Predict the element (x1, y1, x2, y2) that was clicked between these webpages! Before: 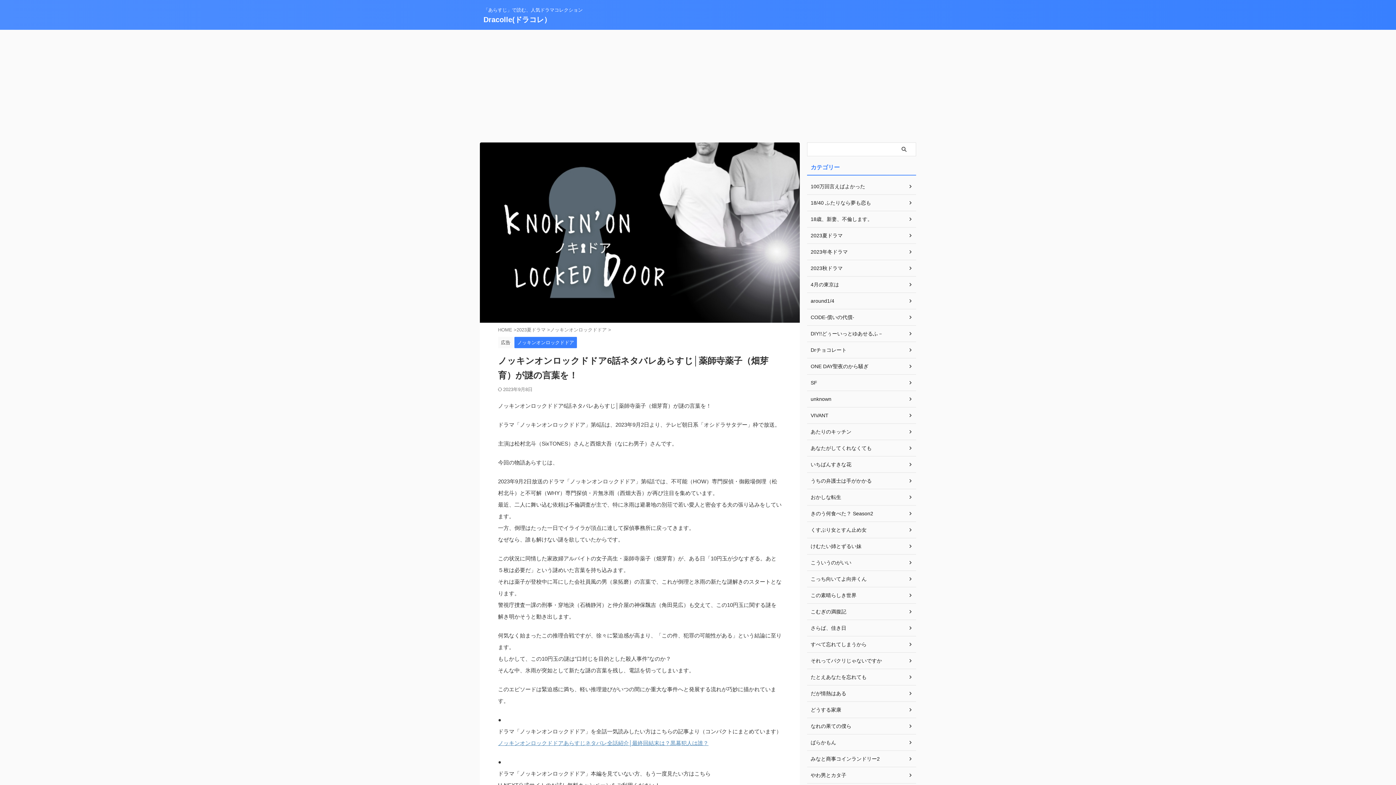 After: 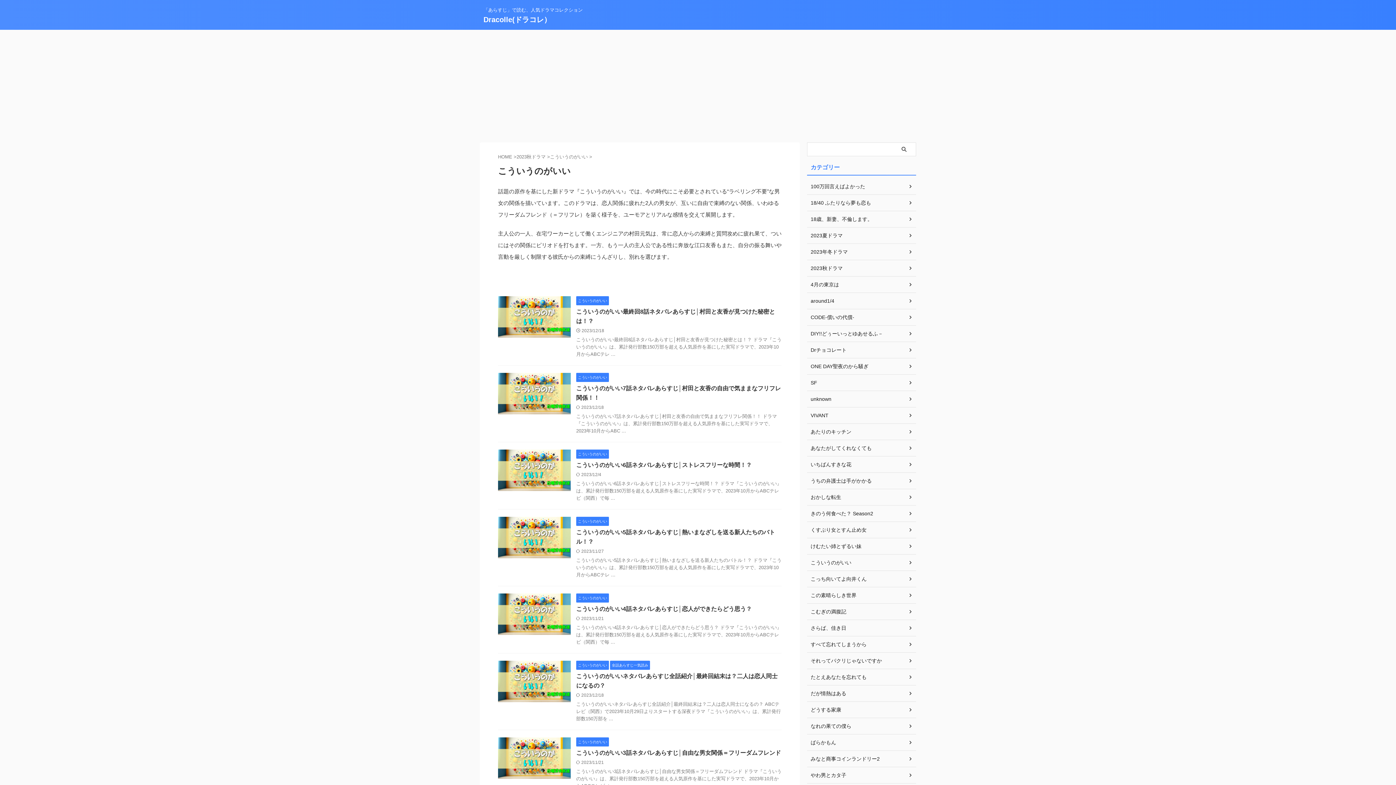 Action: bbox: (807, 445, 916, 462) label: こういうのがいい